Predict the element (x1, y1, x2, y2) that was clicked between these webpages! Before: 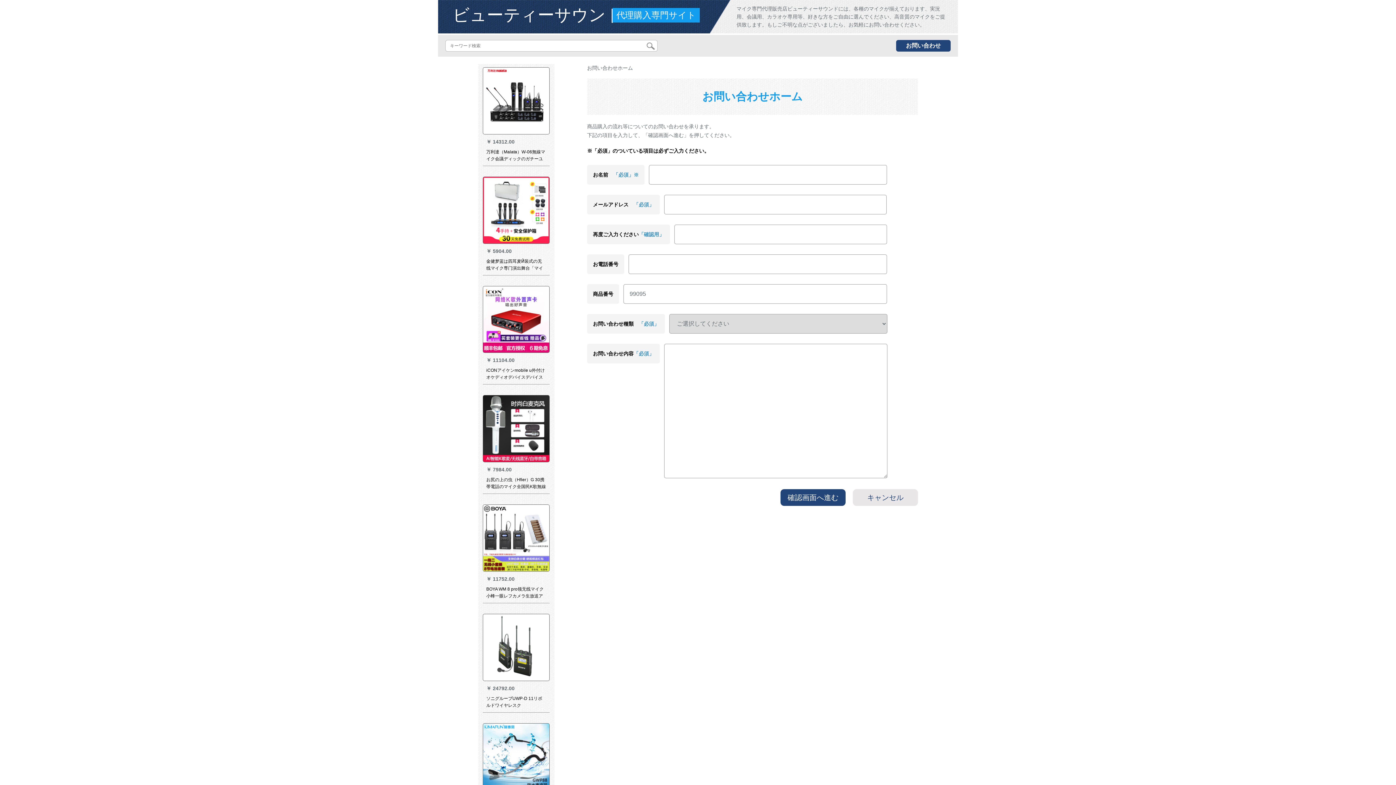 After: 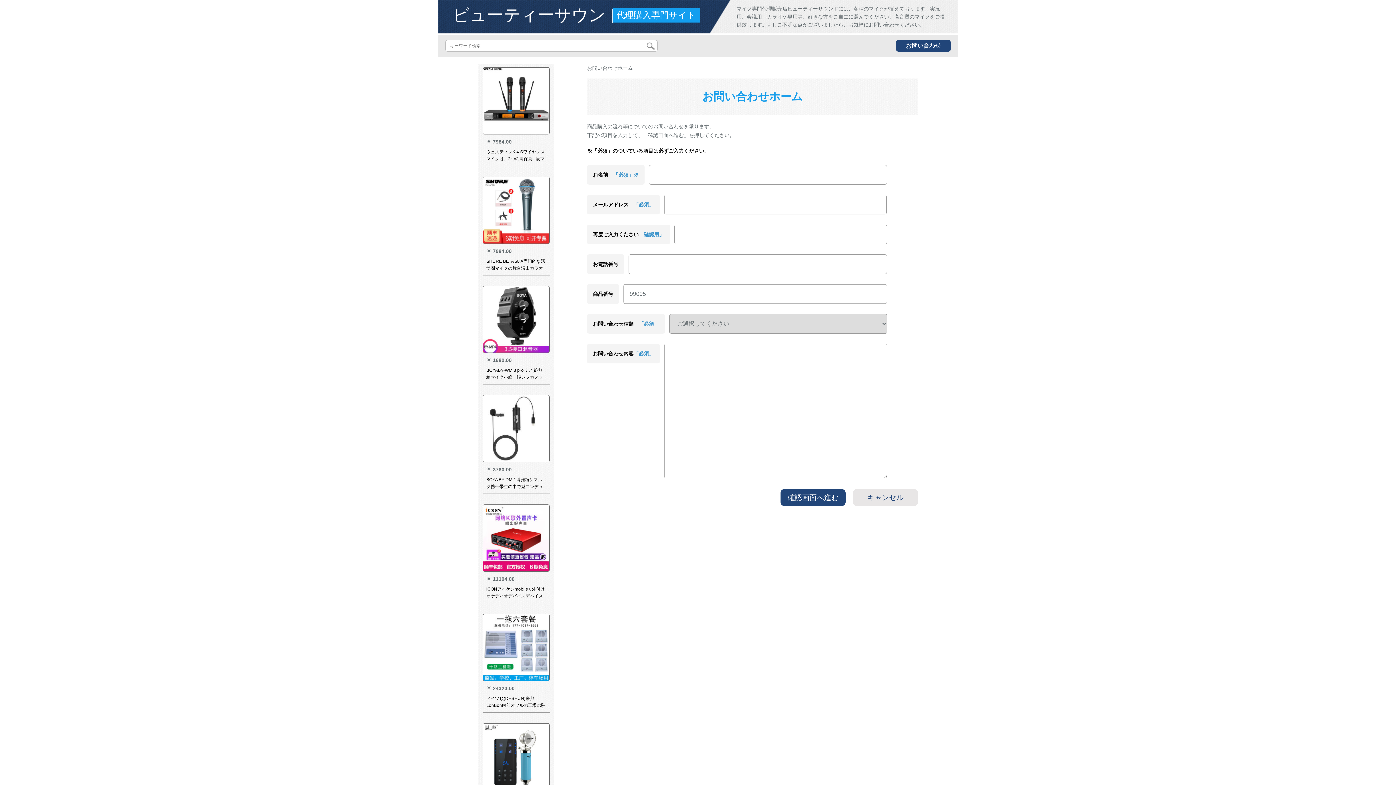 Action: bbox: (896, 40, 950, 51) label: お問い合わせ